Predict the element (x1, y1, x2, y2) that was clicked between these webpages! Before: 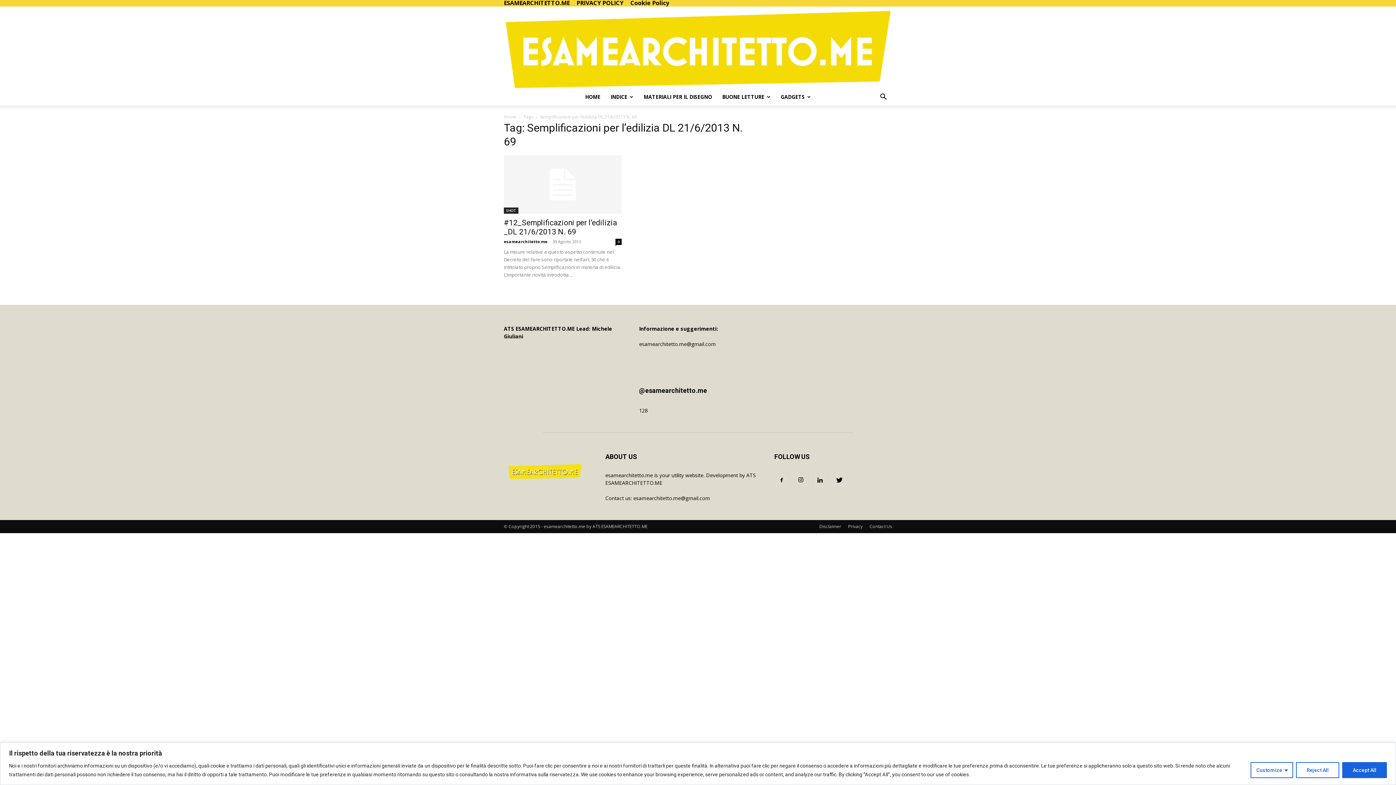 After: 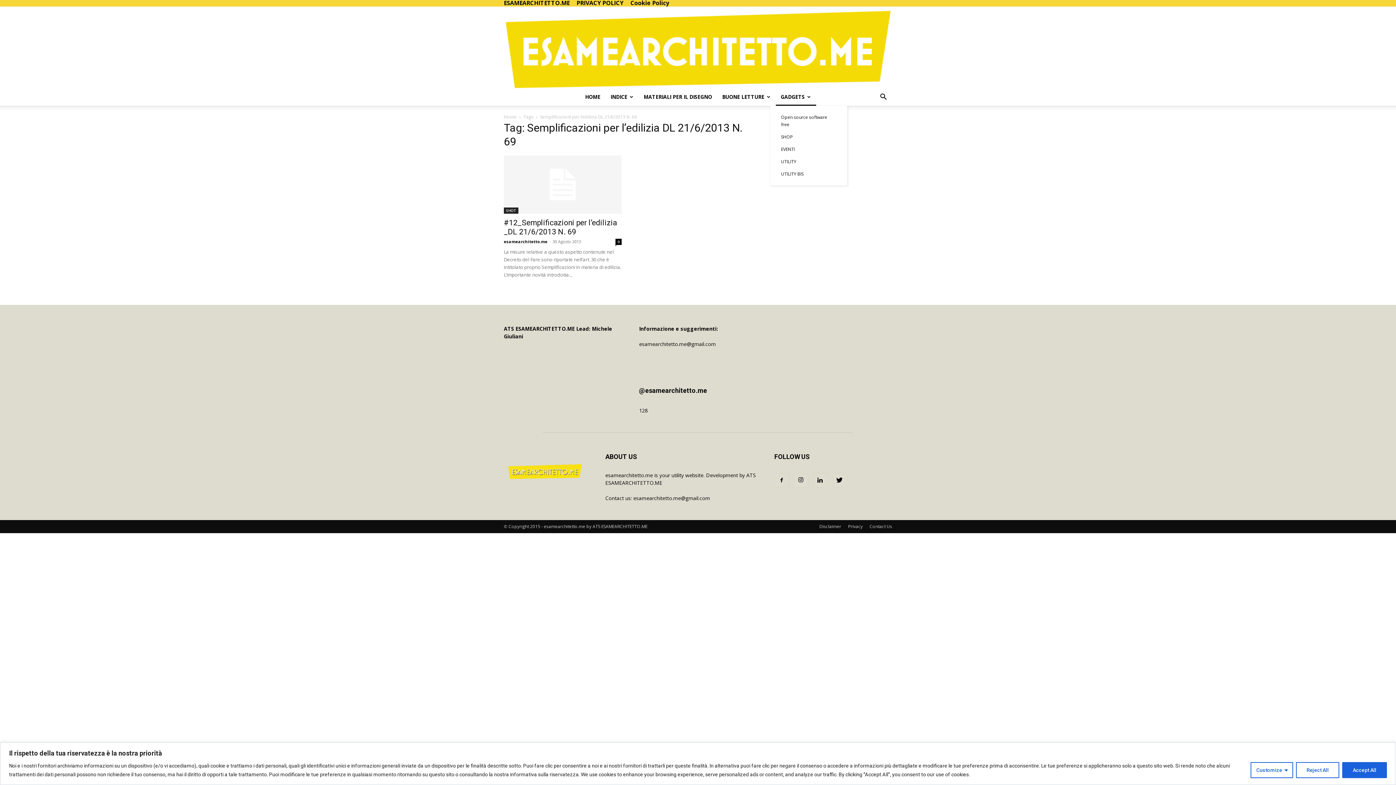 Action: label: GADGETS bbox: (775, 88, 816, 105)